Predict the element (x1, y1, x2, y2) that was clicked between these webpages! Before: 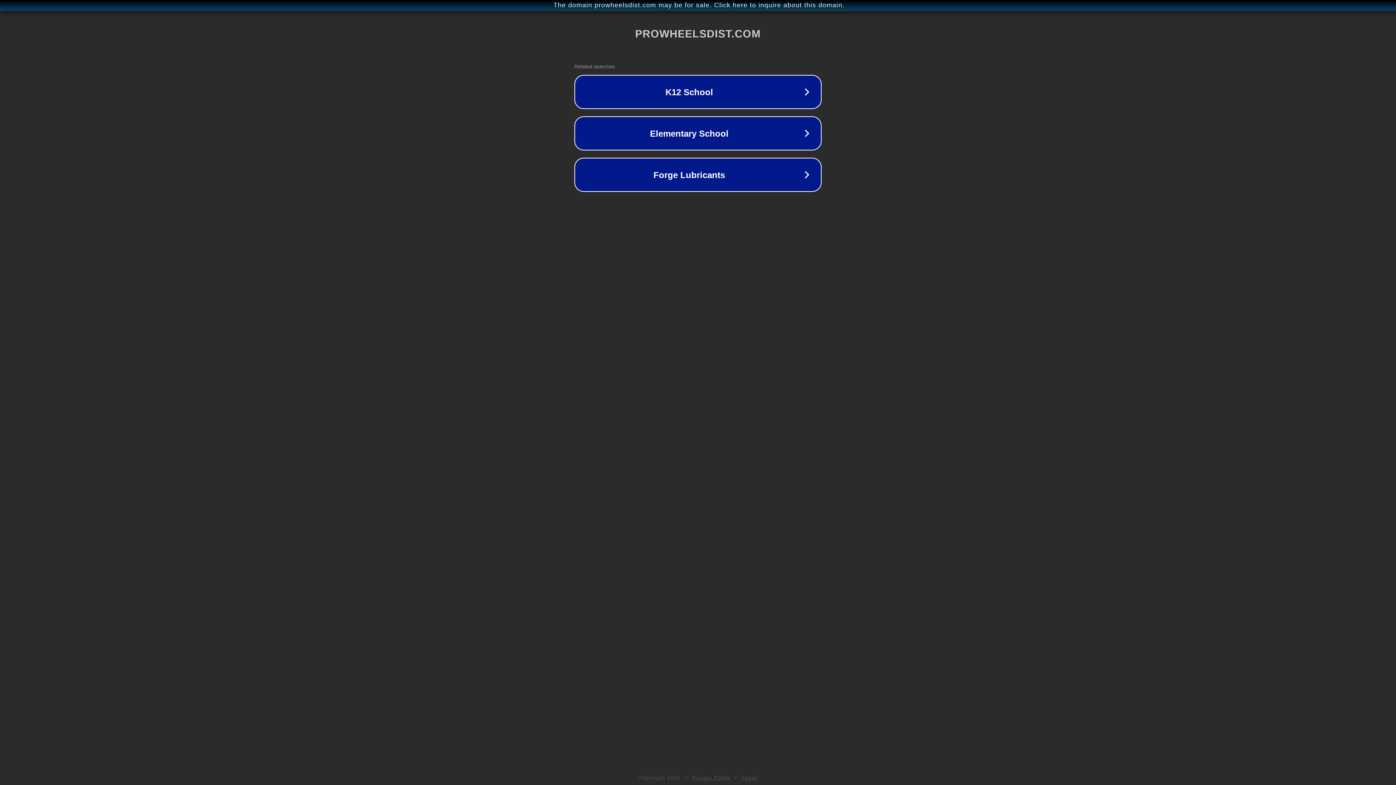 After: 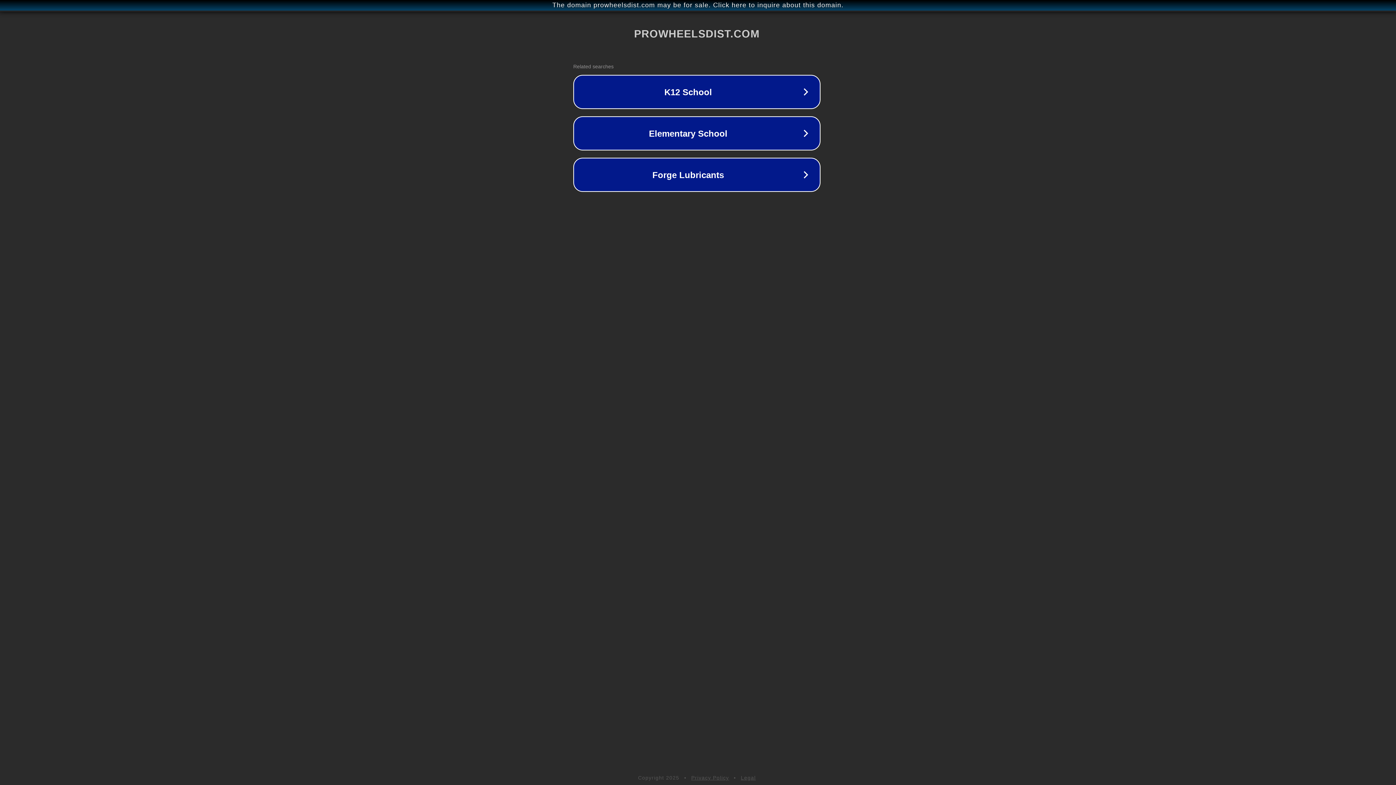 Action: label: The domain prowheelsdist.com may be for sale. Click here to inquire about this domain. bbox: (1, 1, 1397, 9)